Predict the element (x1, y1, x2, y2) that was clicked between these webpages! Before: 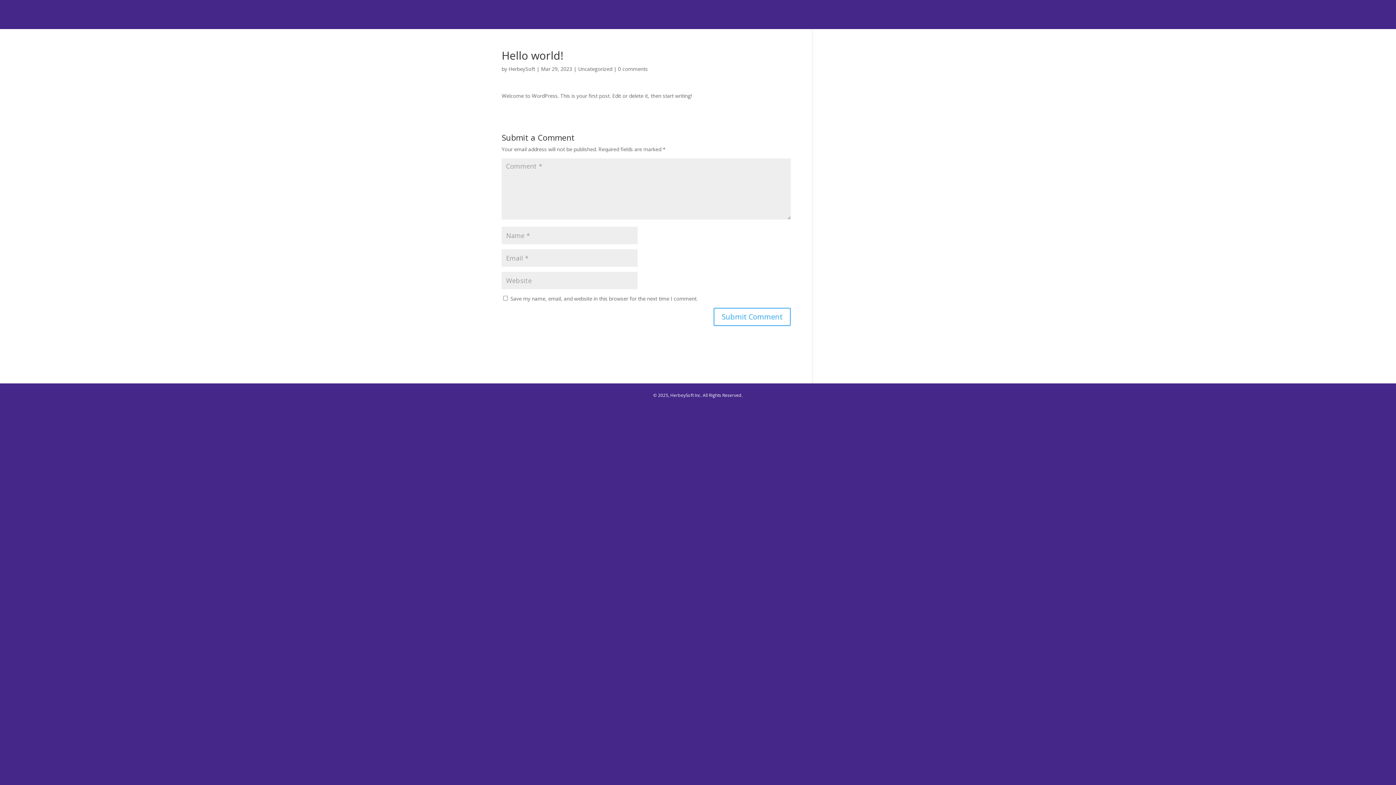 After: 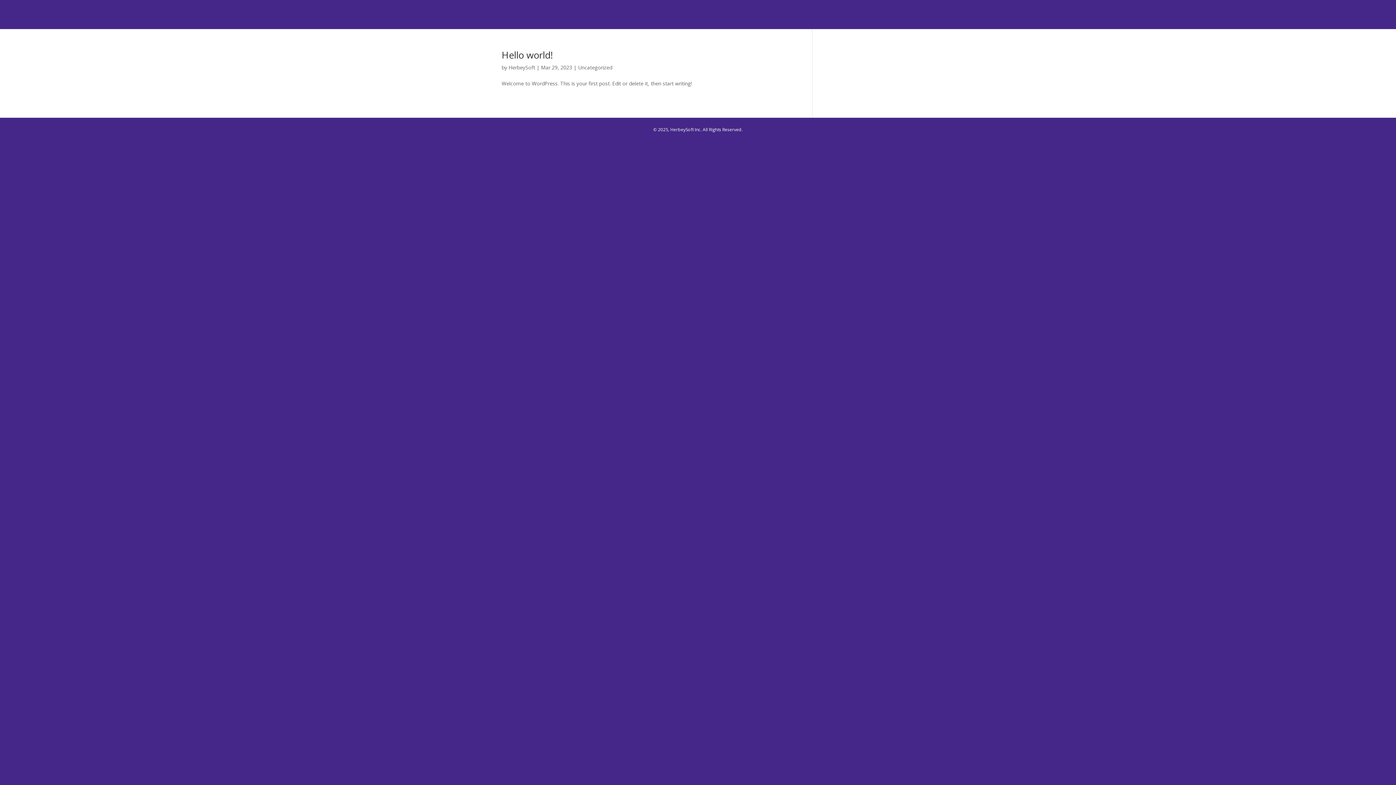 Action: label: HerbeySoft bbox: (508, 65, 535, 72)